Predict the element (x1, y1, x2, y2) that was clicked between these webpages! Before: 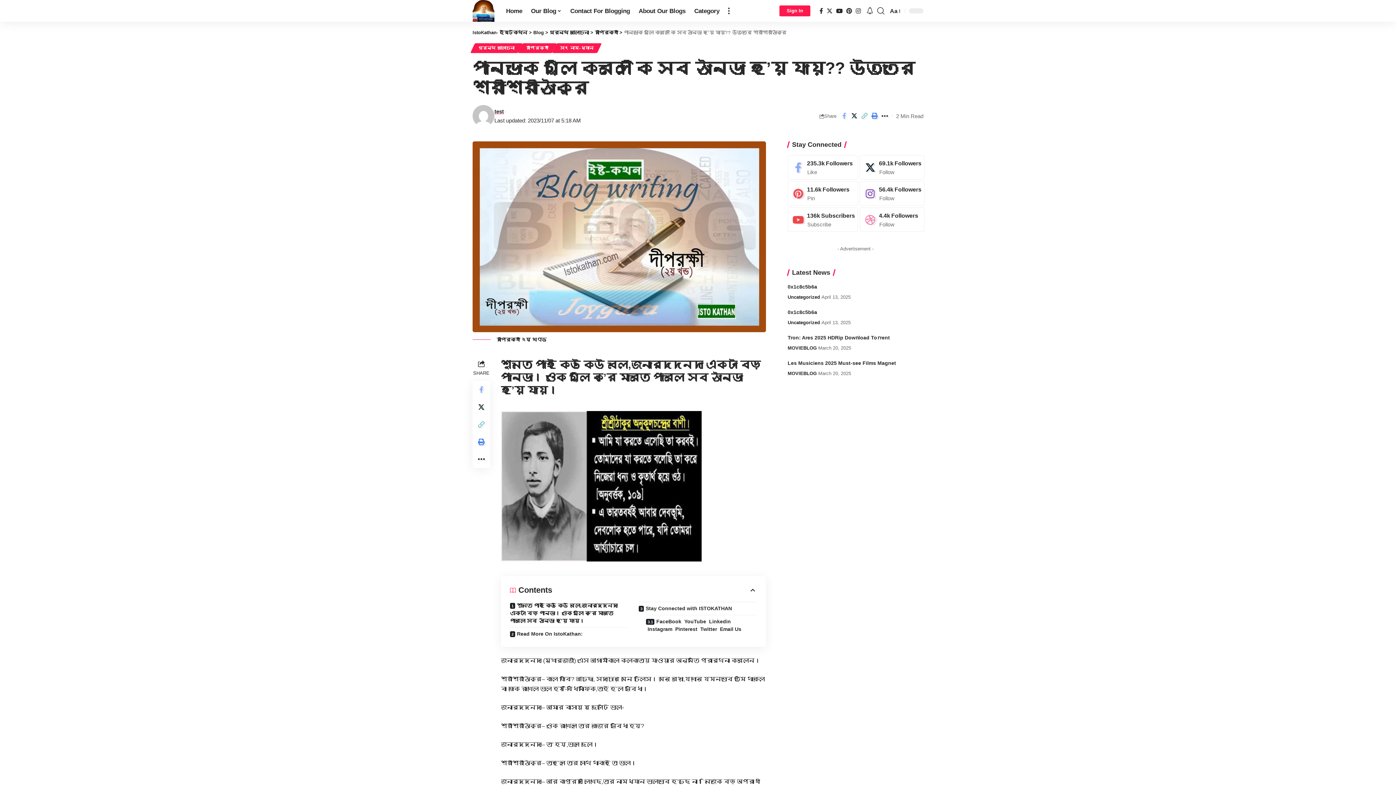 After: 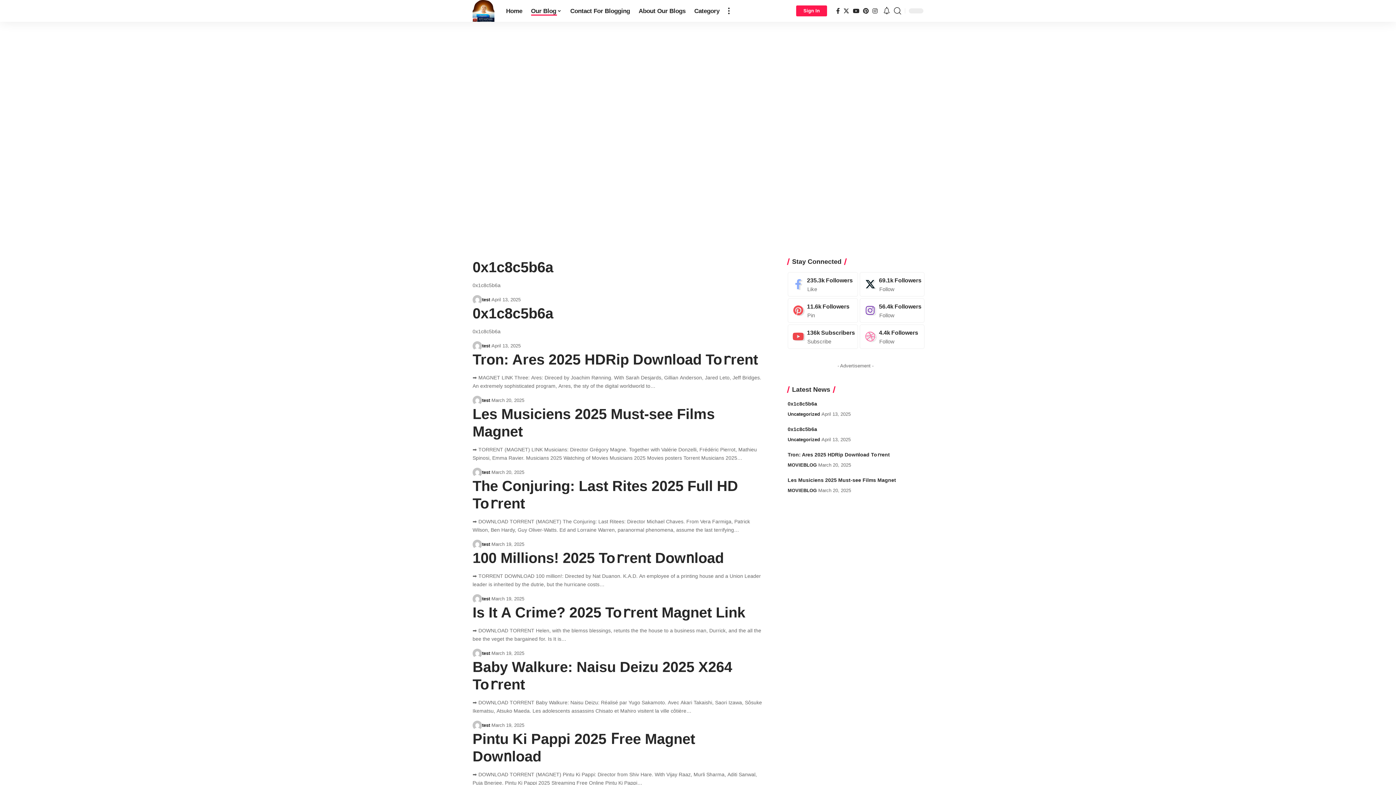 Action: bbox: (533, 29, 544, 35) label: Blog